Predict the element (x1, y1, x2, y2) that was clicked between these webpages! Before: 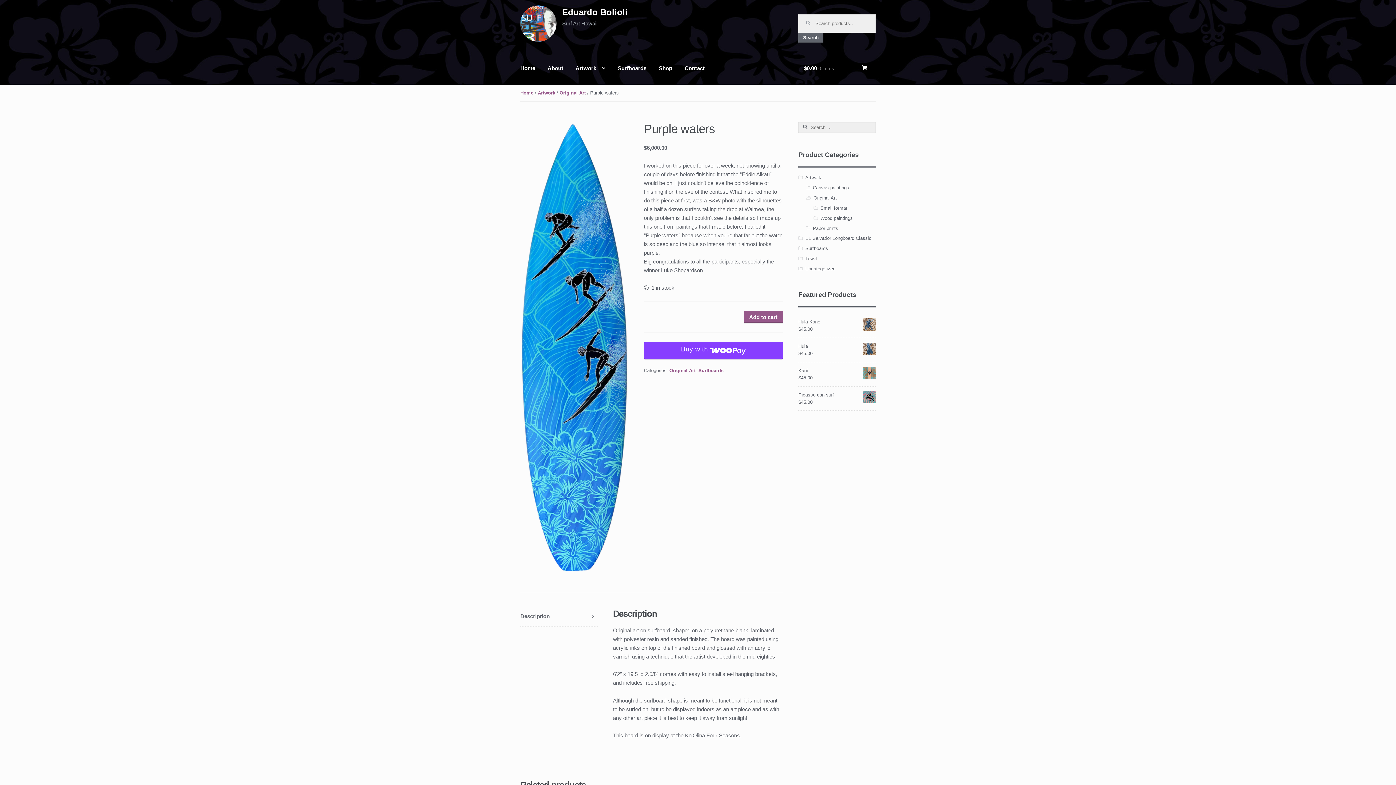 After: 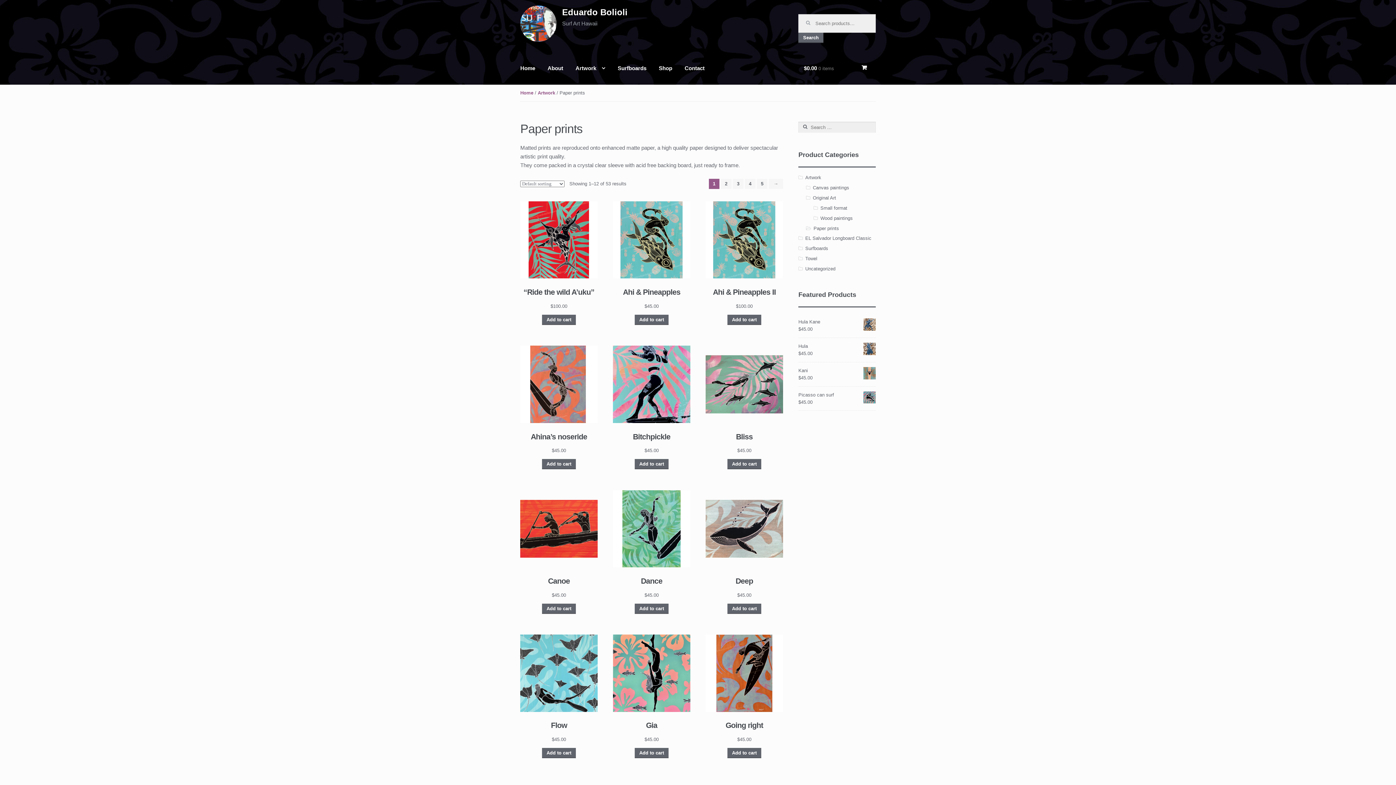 Action: label: Paper prints bbox: (813, 225, 838, 231)